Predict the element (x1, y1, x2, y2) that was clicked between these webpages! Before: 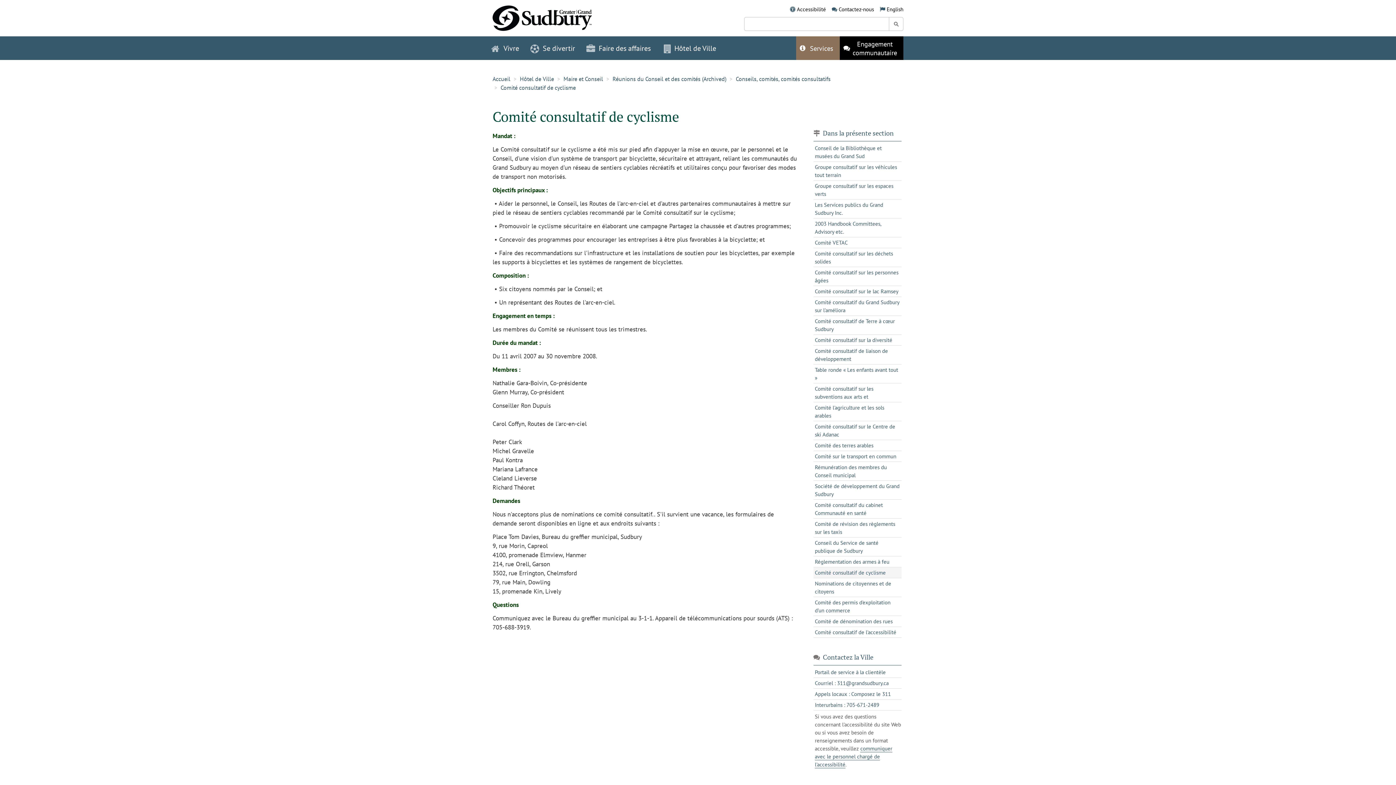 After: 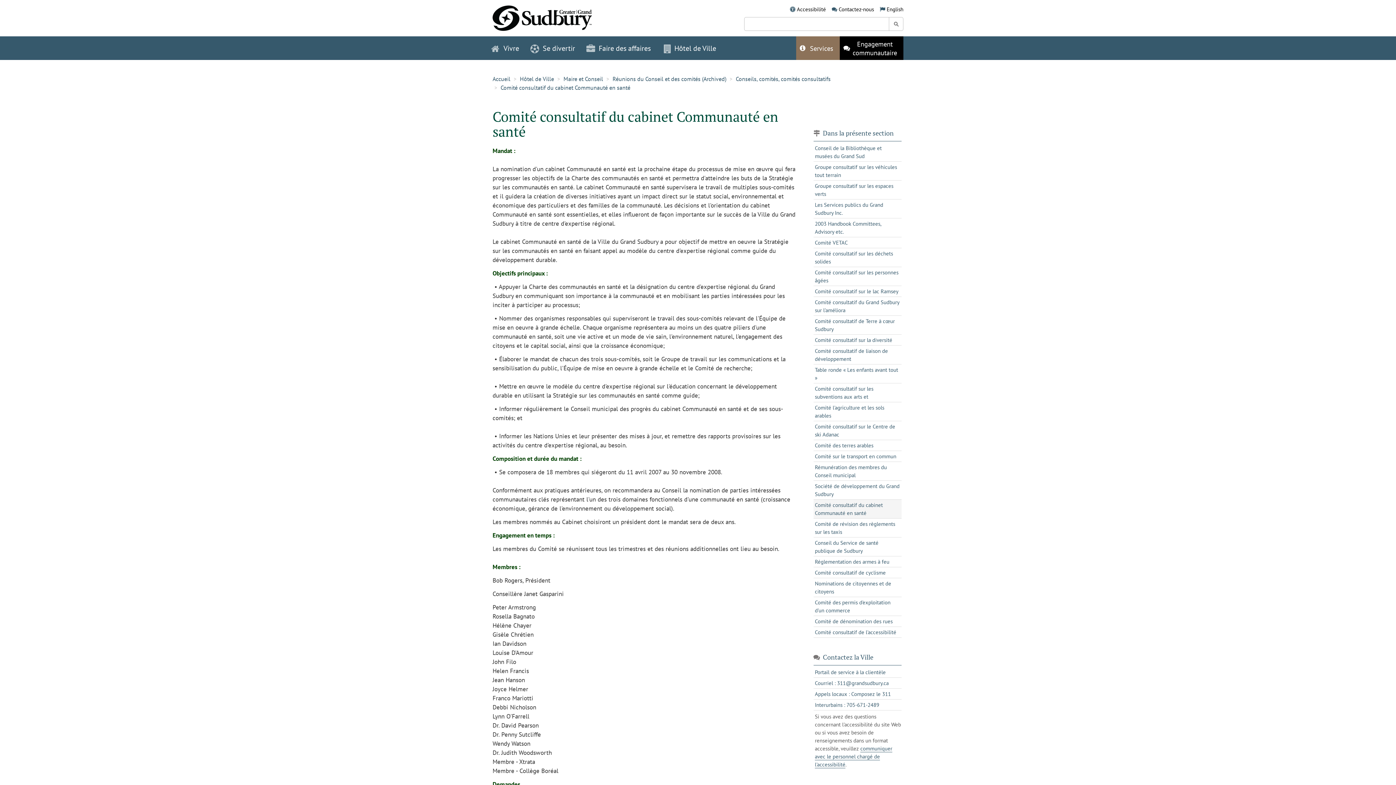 Action: bbox: (813, 500, 901, 518) label: Comité consultatif du cabinet Communauté en santé